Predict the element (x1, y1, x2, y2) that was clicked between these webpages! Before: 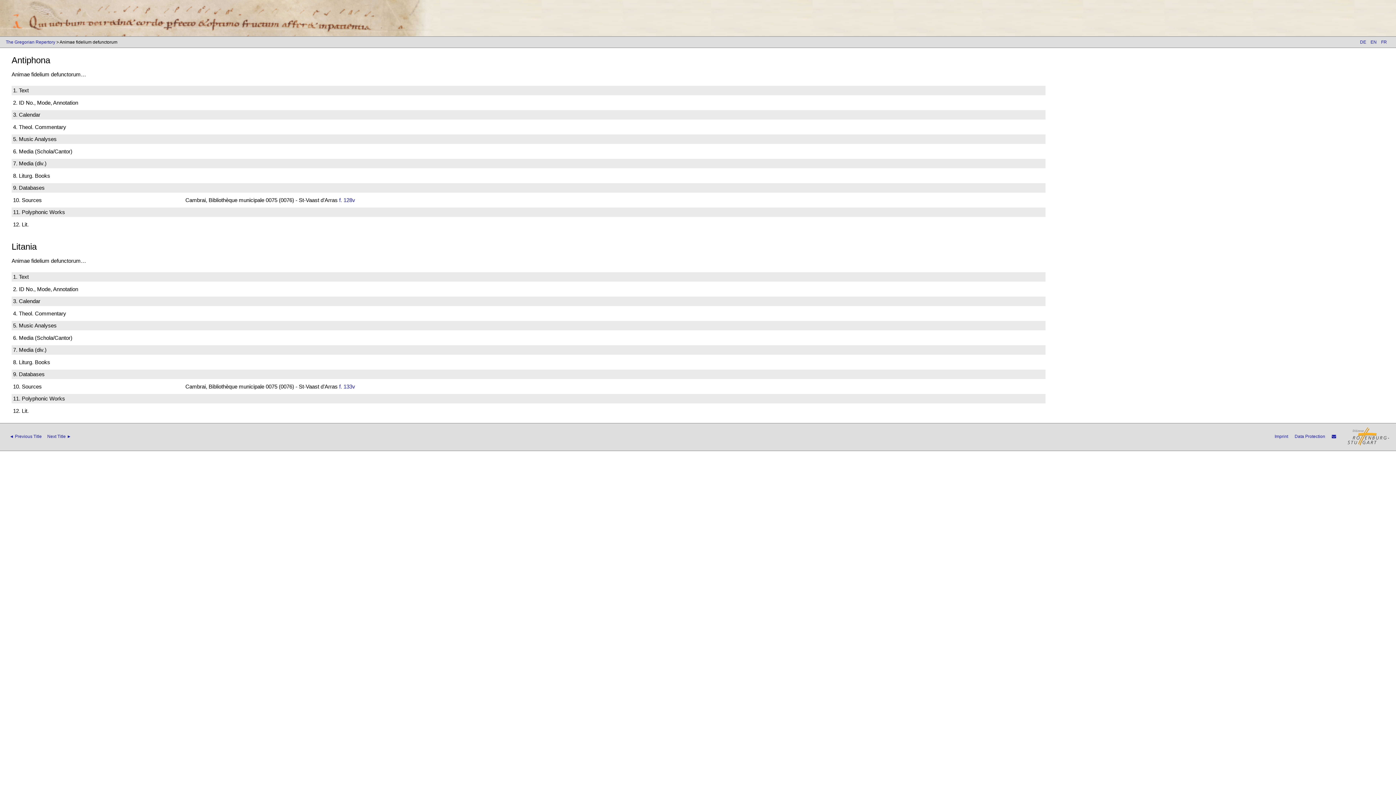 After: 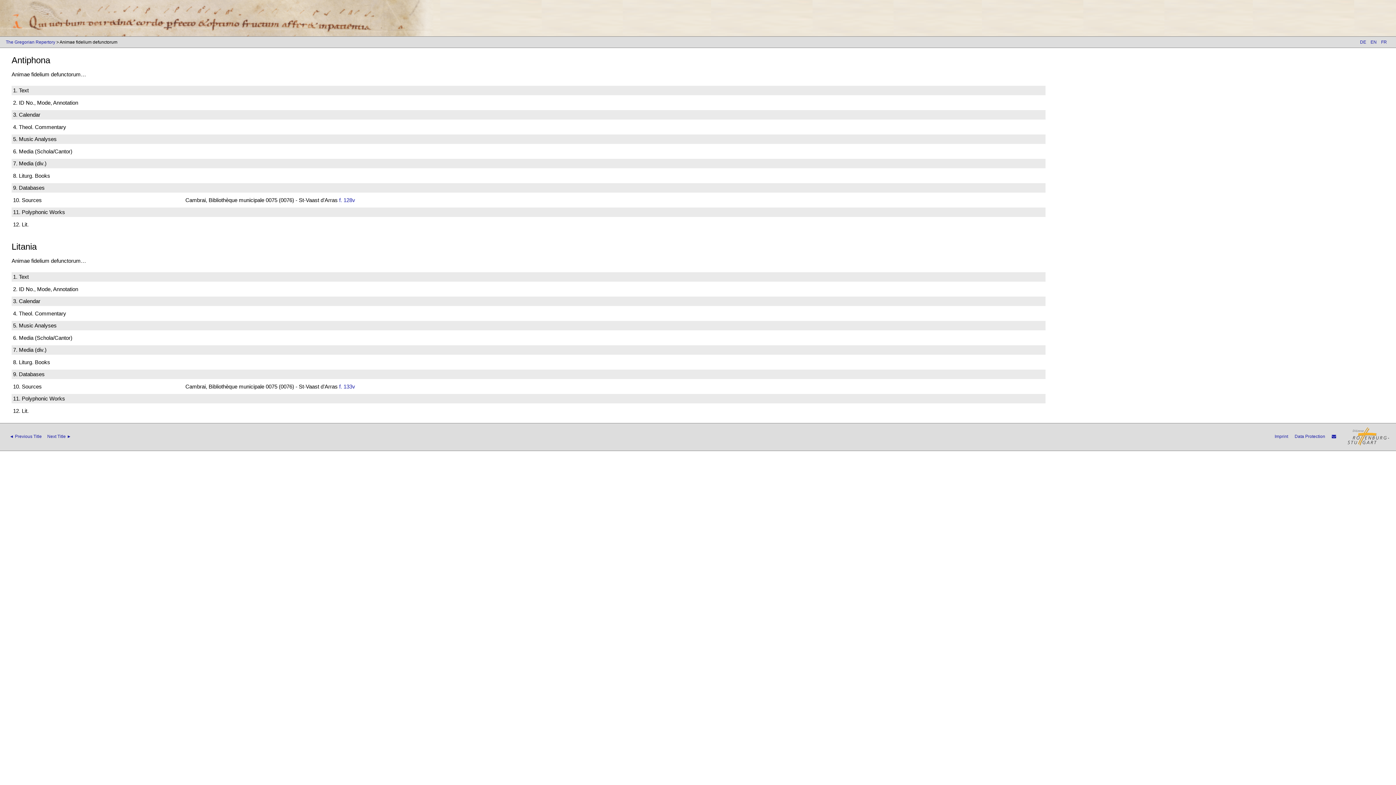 Action: bbox: (1332, 434, 1336, 439)